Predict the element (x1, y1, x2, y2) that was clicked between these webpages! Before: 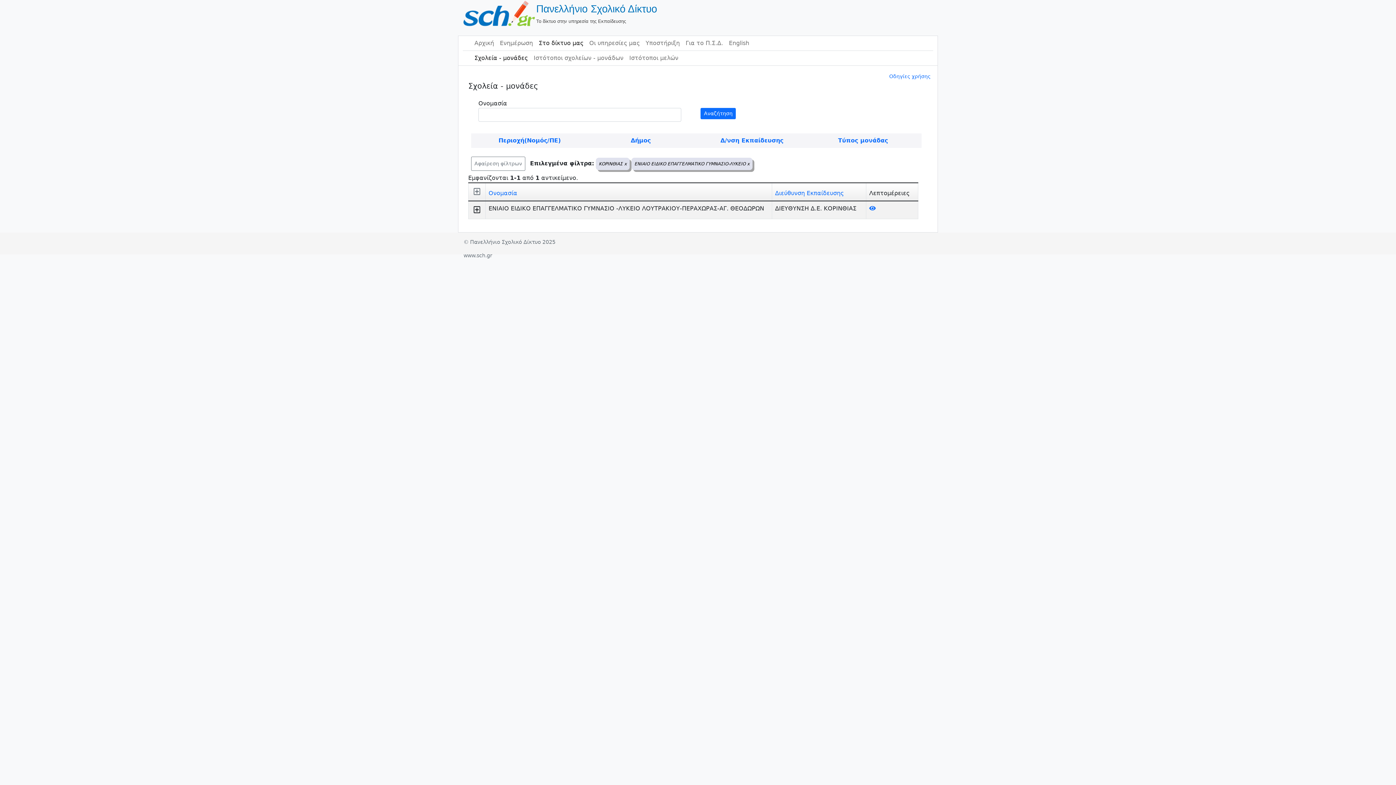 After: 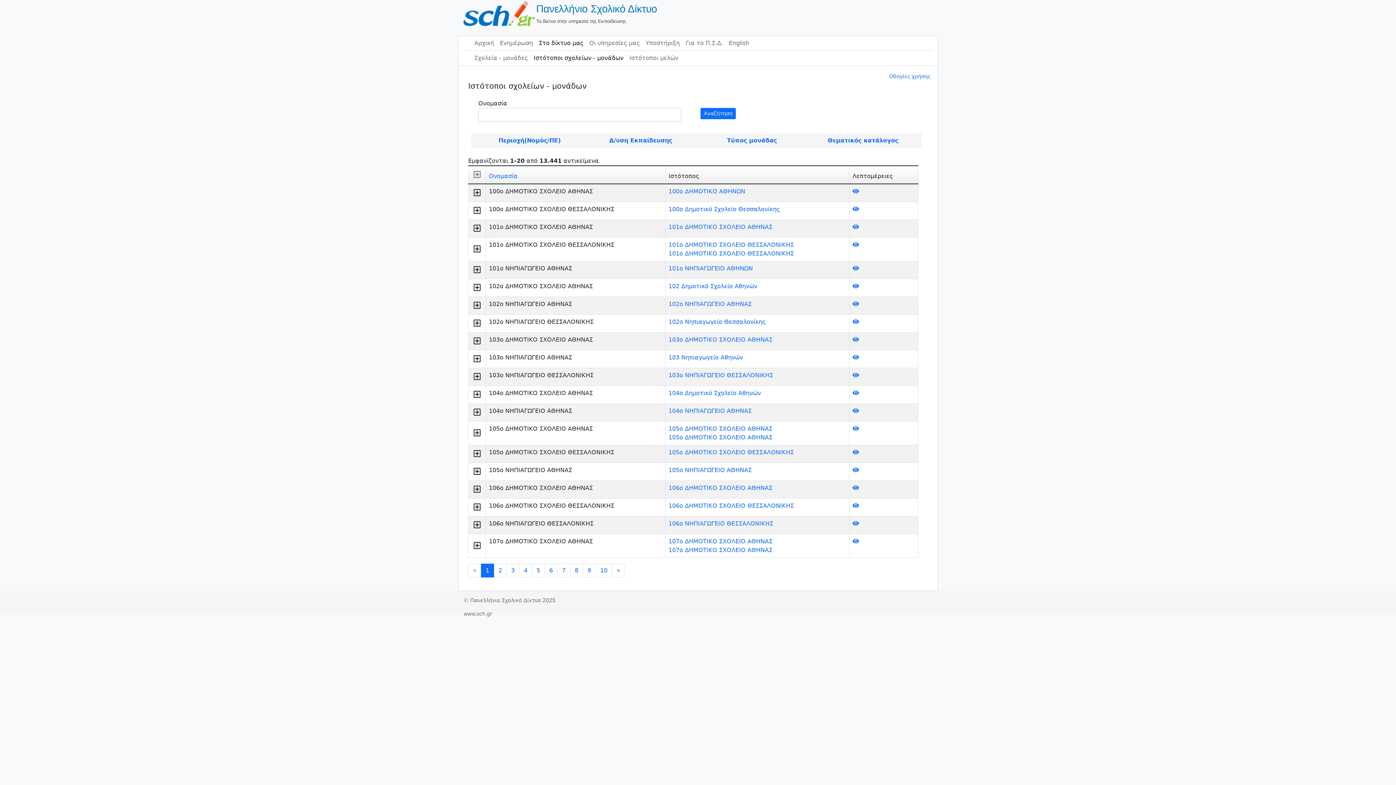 Action: label: Ιστότοποι σχολείων - μονάδων bbox: (530, 50, 626, 65)